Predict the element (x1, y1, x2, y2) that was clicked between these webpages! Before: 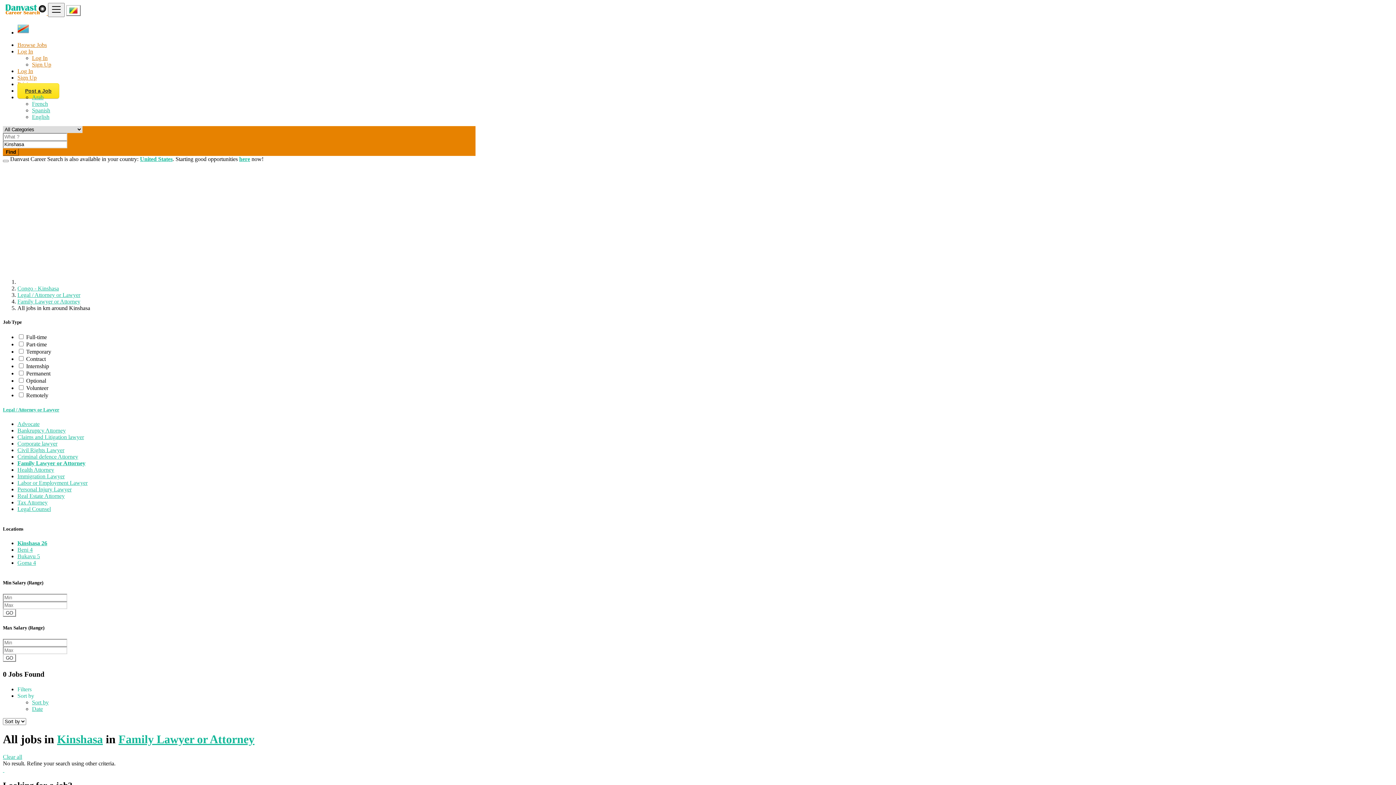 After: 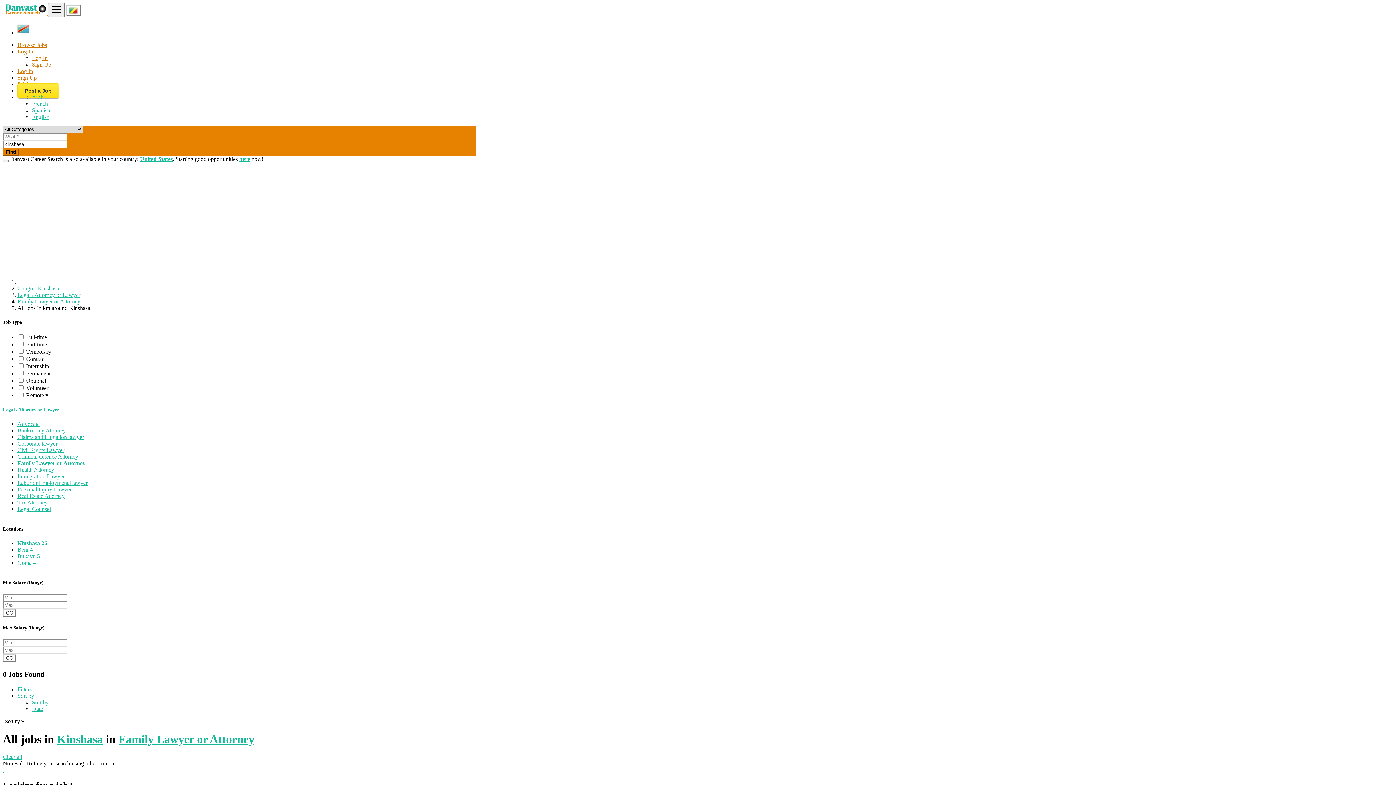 Action: bbox: (17, 285, 58, 291) label: Congo - Kinshasa